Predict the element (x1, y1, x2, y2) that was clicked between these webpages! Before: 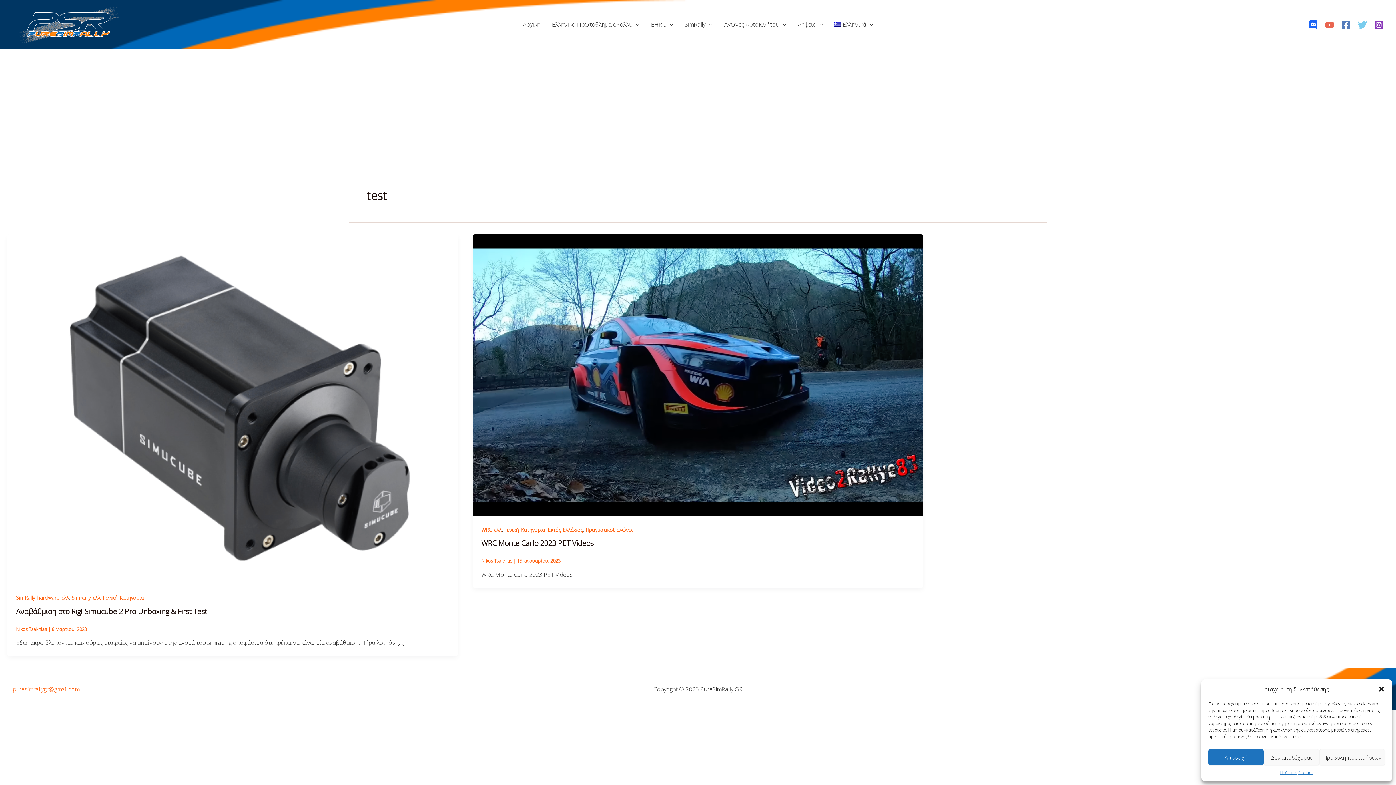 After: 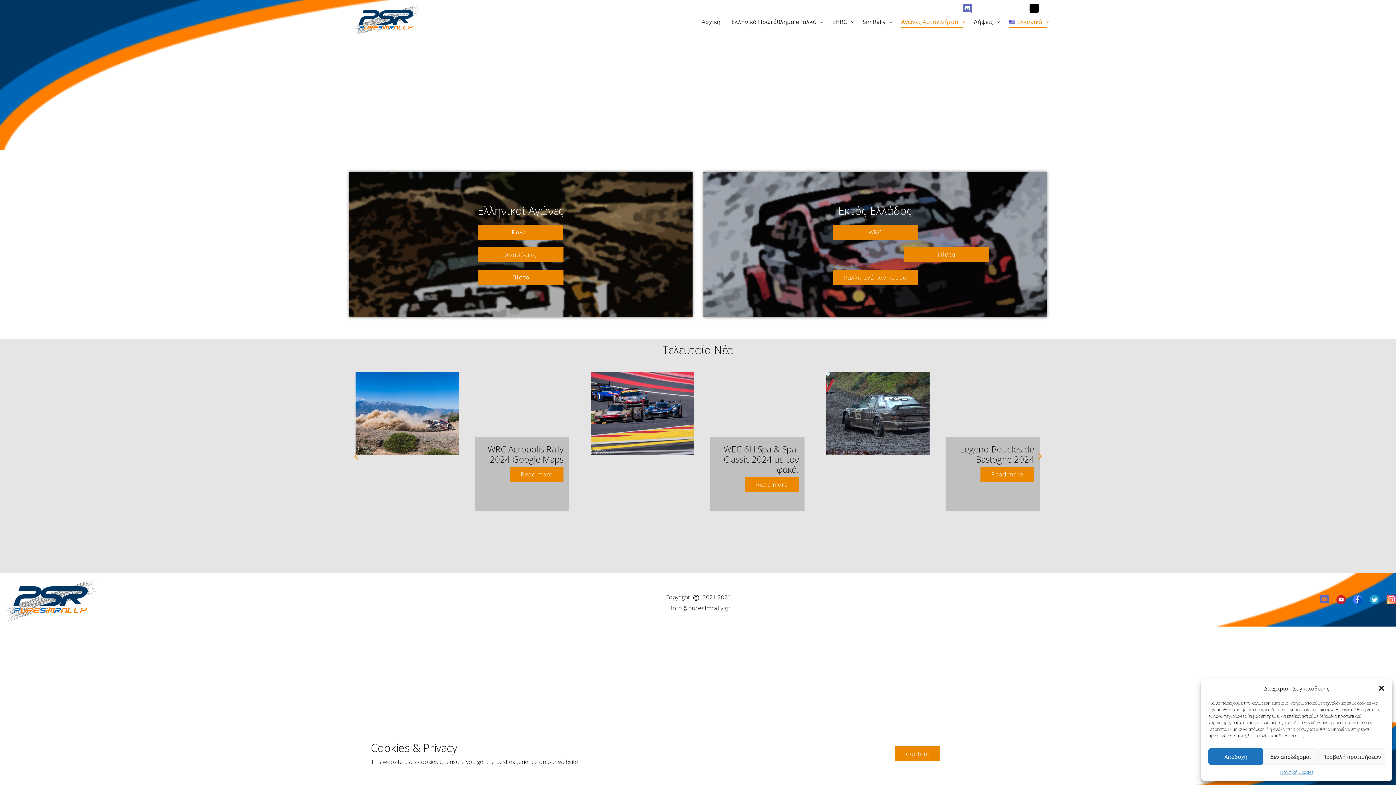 Action: label: Αγώνες Αυτοκινήτου bbox: (718, 9, 792, 39)